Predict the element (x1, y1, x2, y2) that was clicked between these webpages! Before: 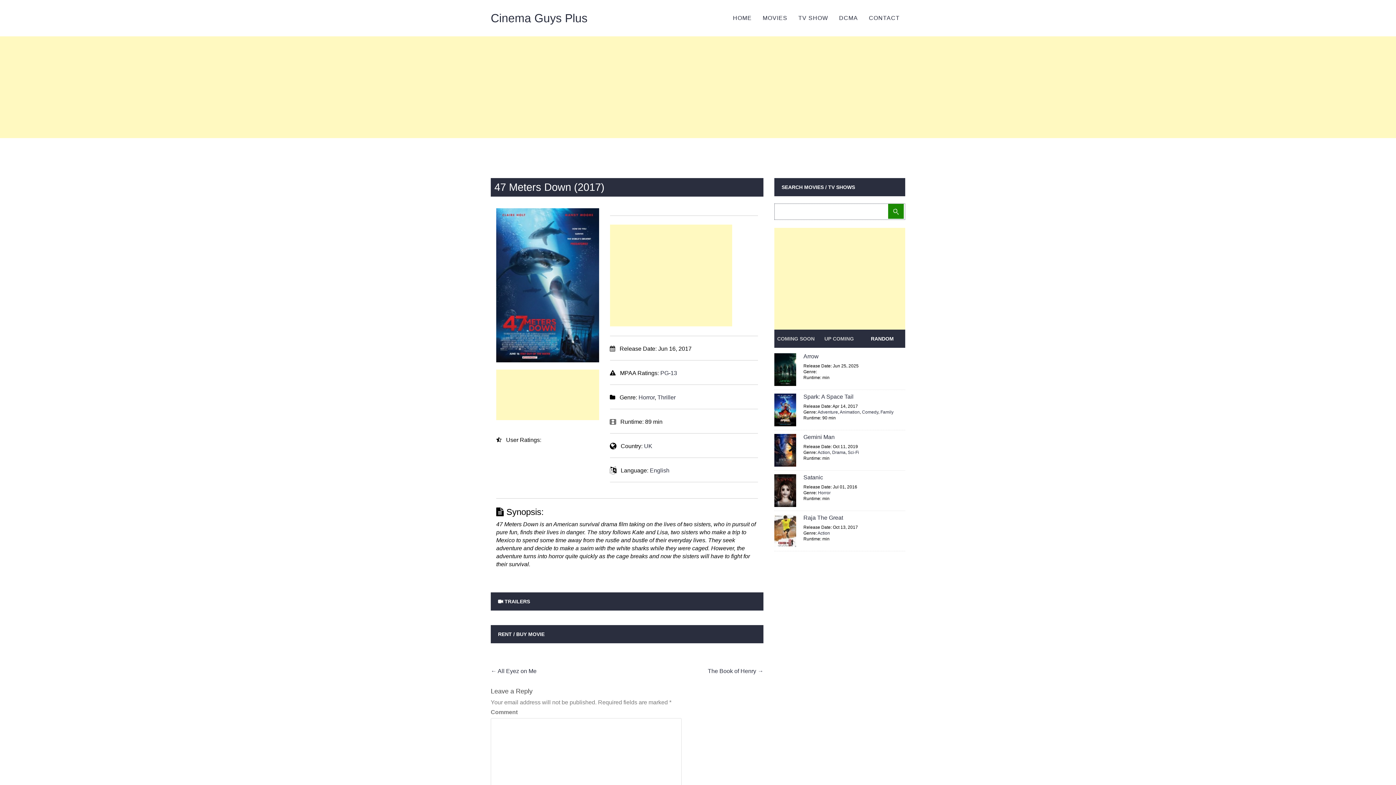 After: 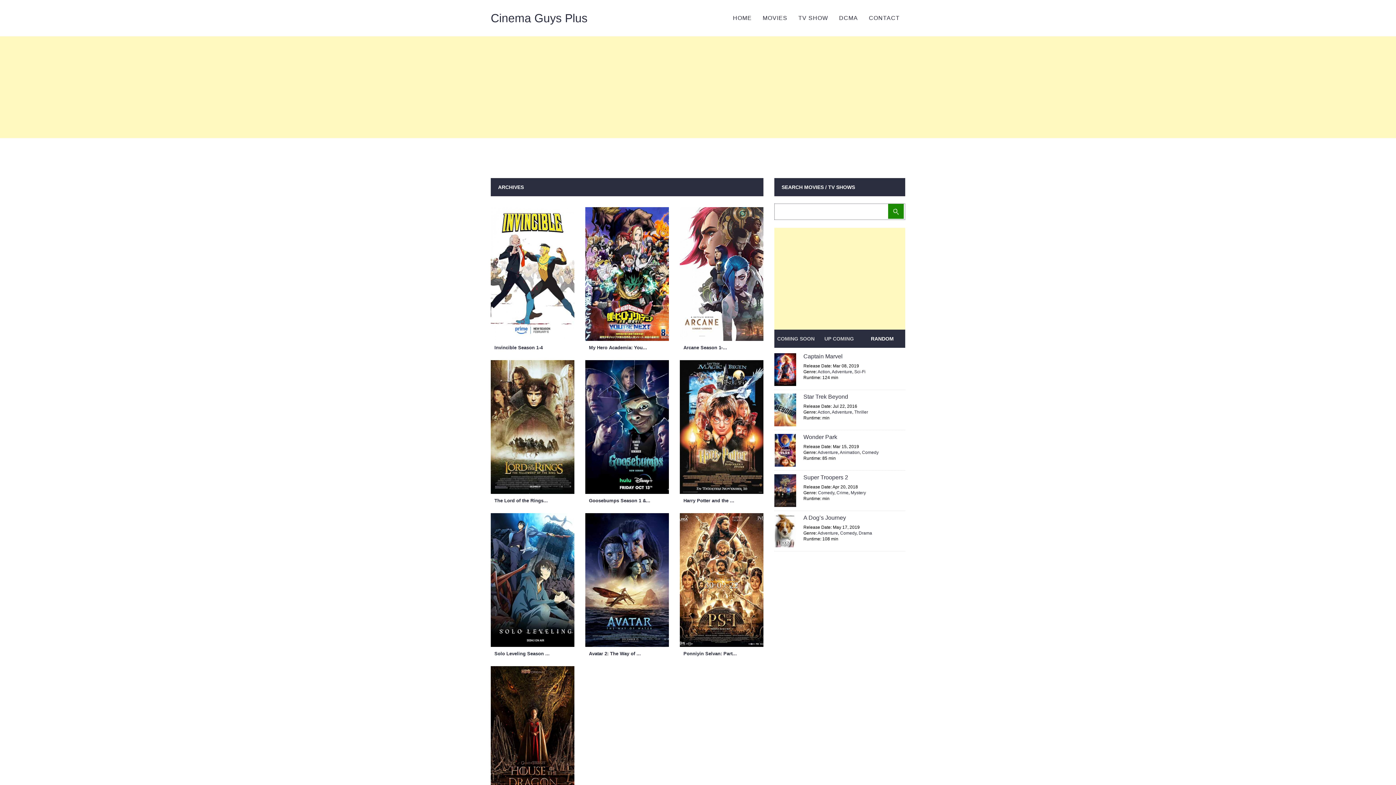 Action: bbox: (817, 409, 838, 414) label: Adventure